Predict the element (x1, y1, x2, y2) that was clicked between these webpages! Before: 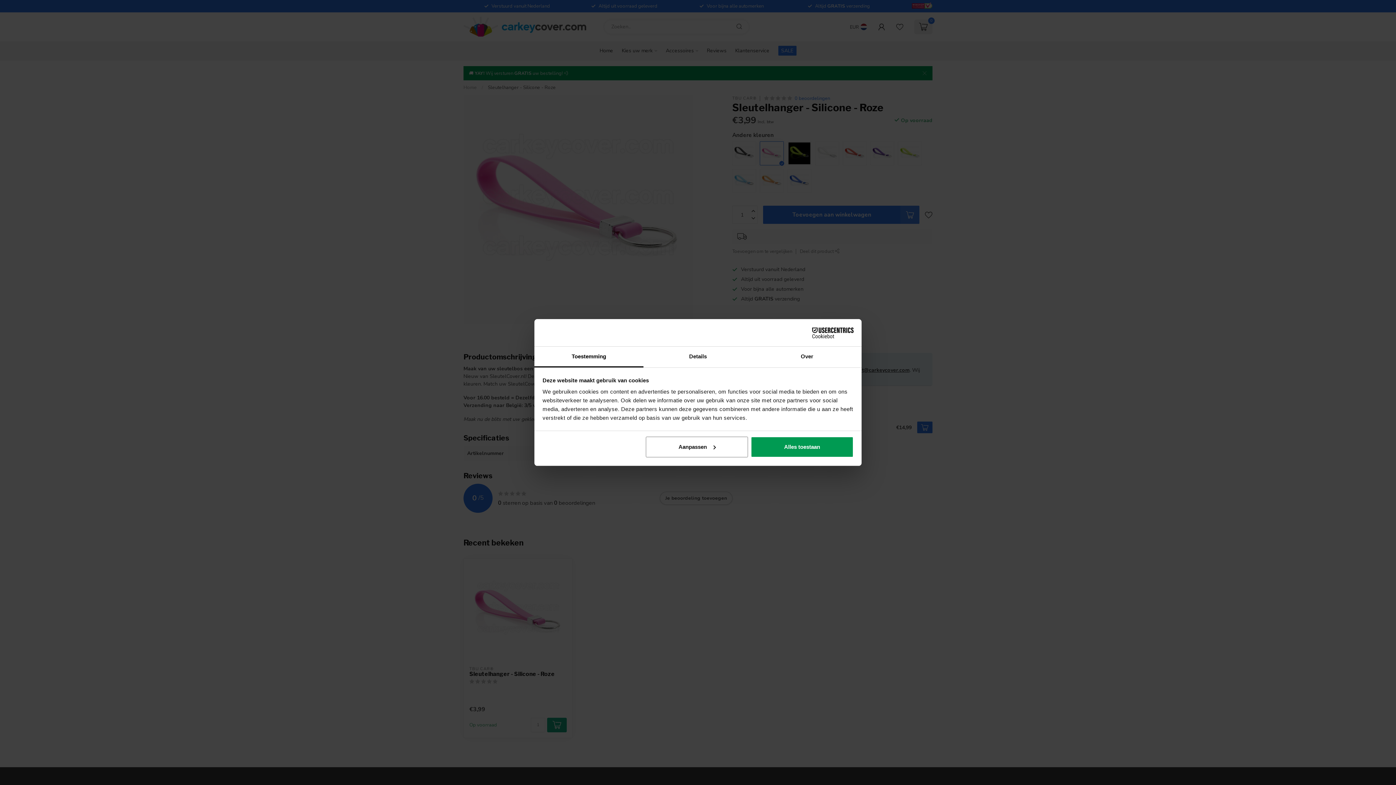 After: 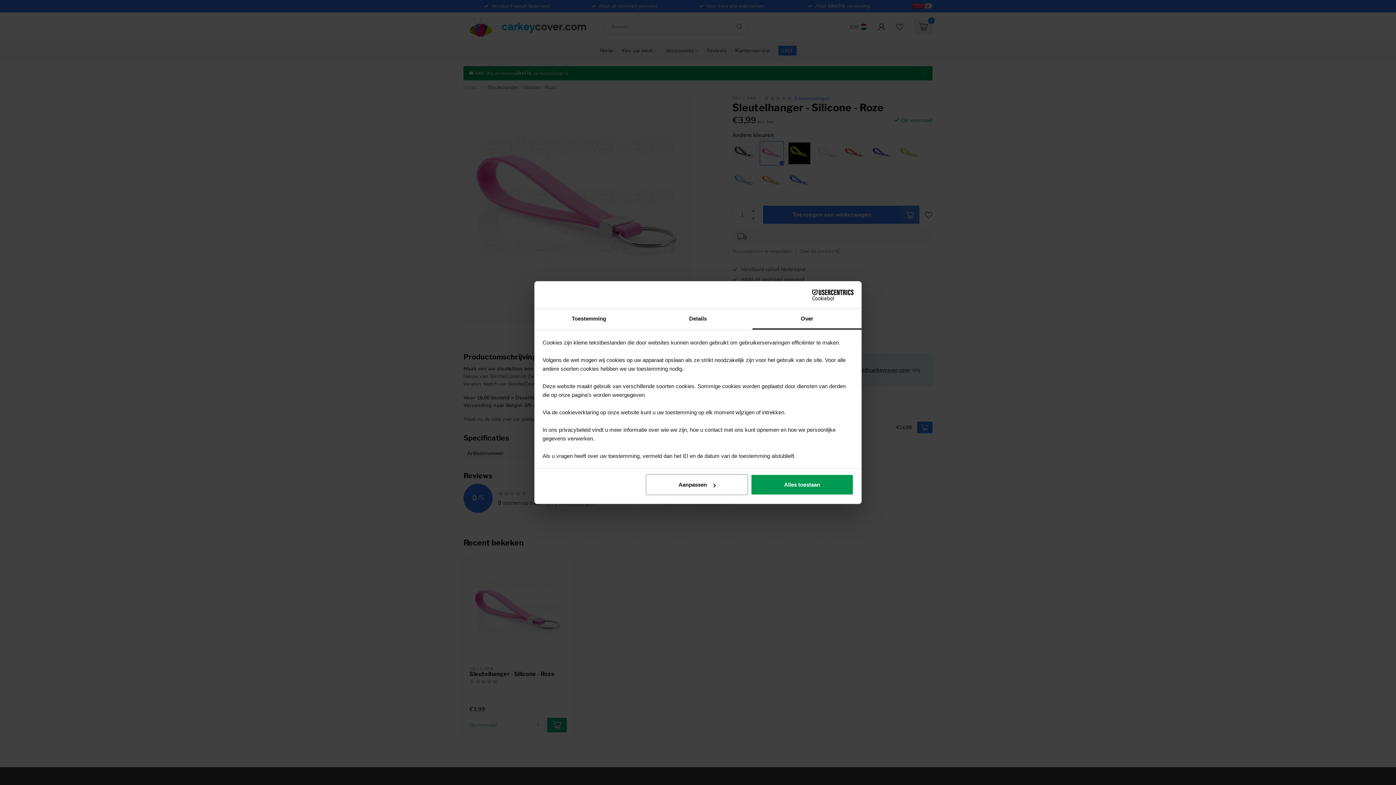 Action: label: Over bbox: (752, 346, 861, 367)